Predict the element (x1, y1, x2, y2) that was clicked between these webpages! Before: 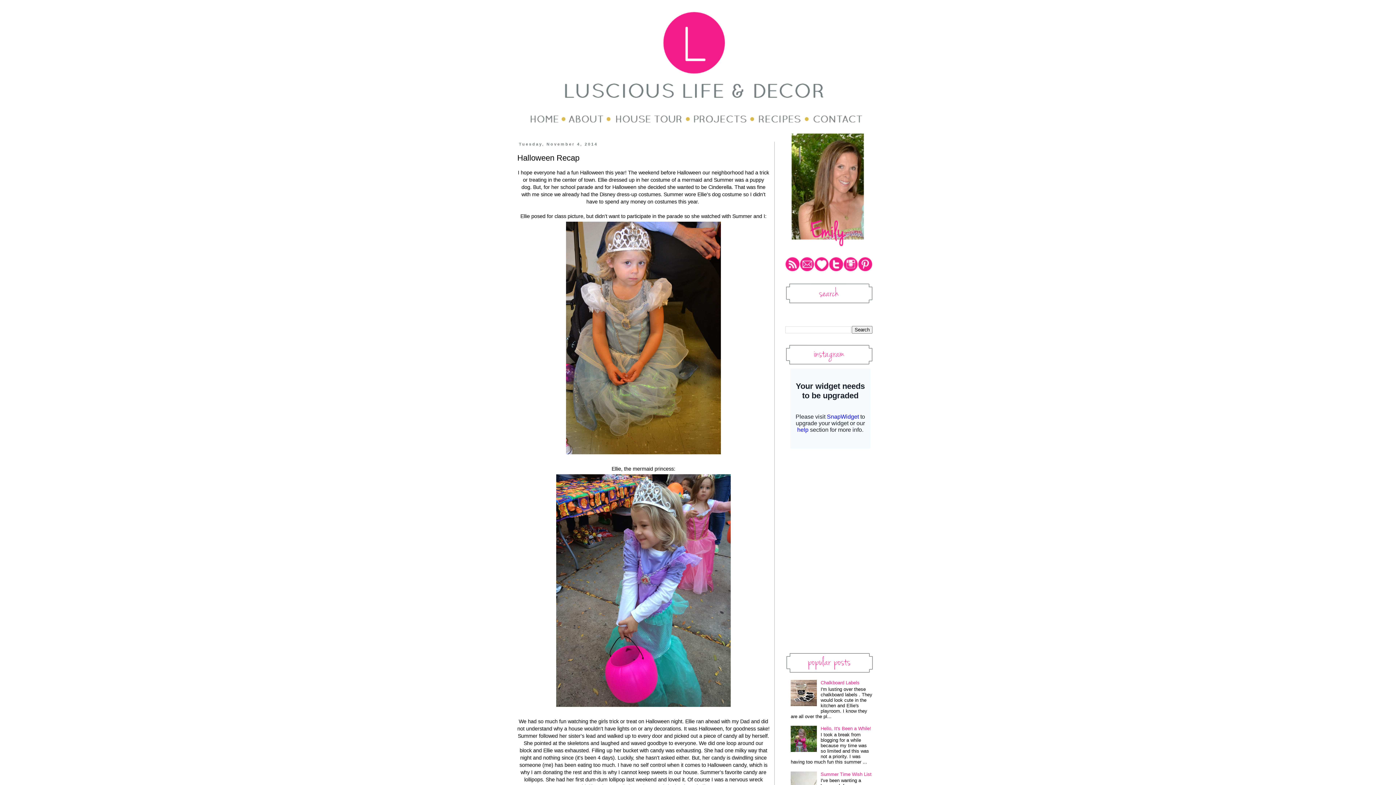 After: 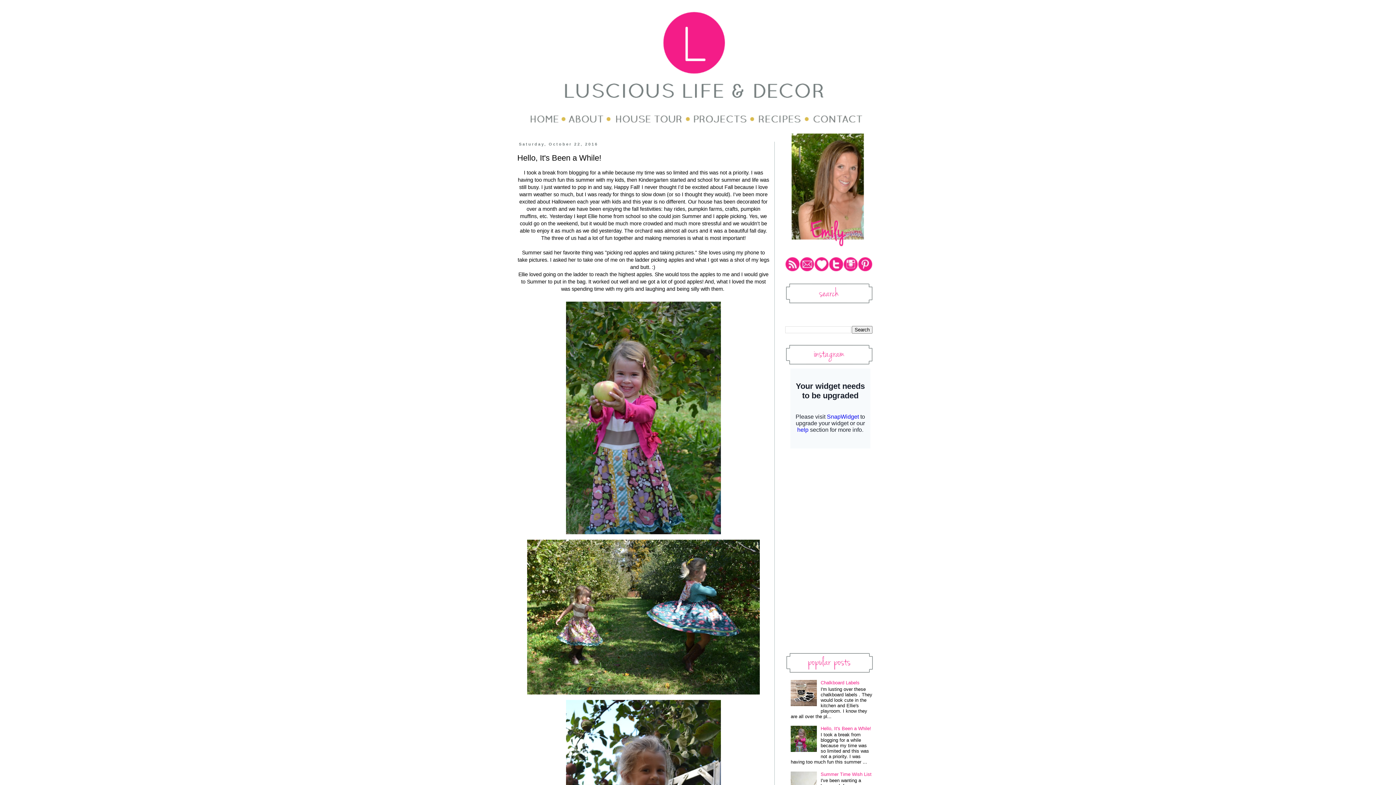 Action: bbox: (540, -1, 883, 104)